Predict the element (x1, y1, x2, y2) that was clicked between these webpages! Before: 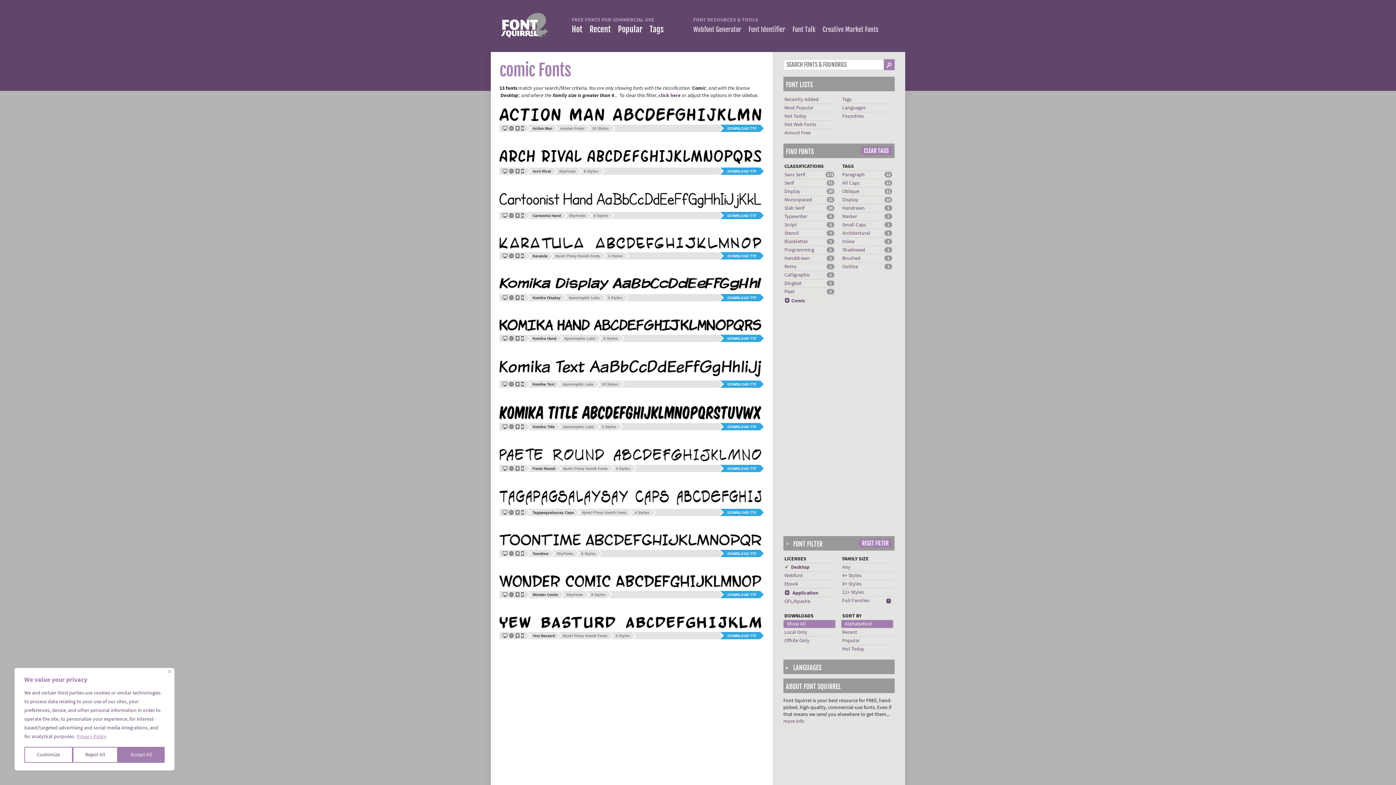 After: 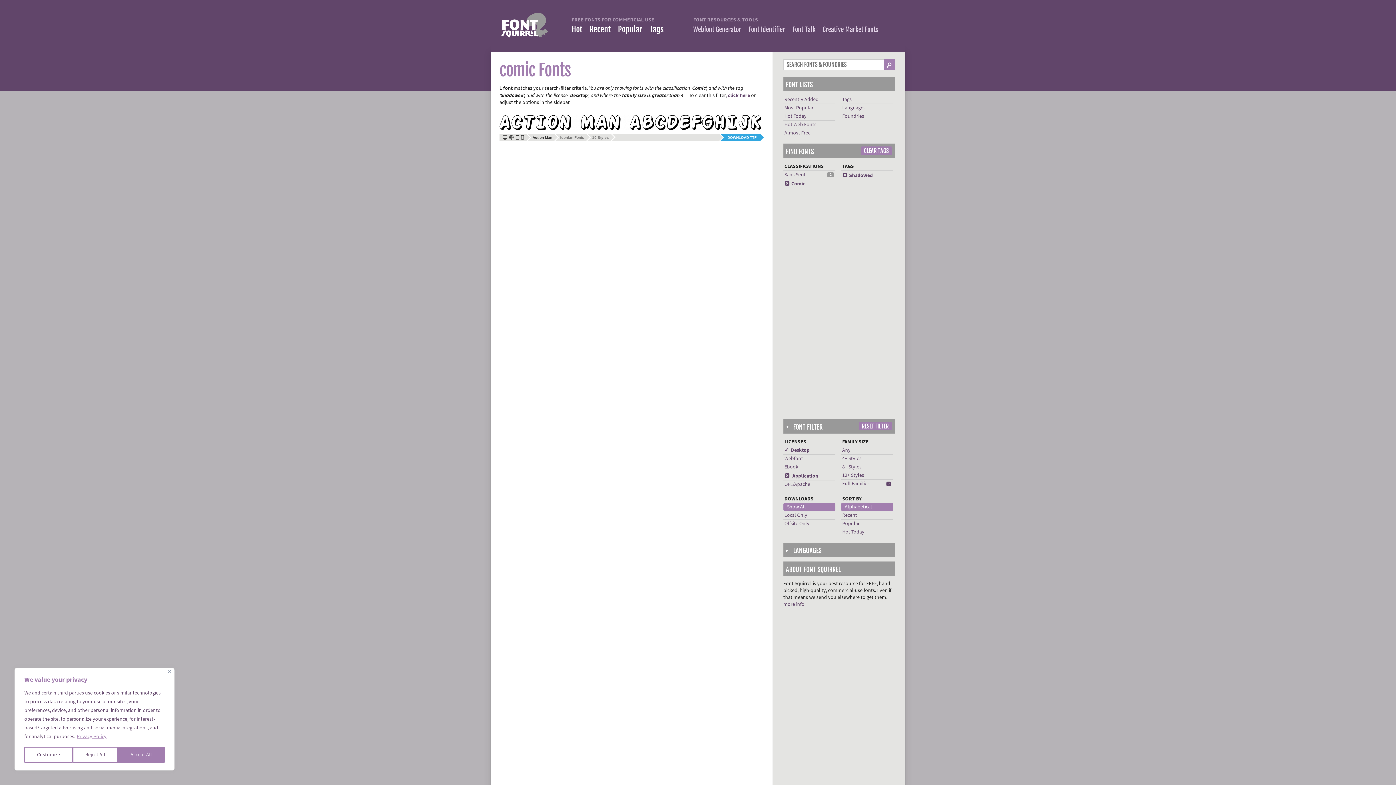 Action: label: Shadowed bbox: (842, 246, 865, 253)